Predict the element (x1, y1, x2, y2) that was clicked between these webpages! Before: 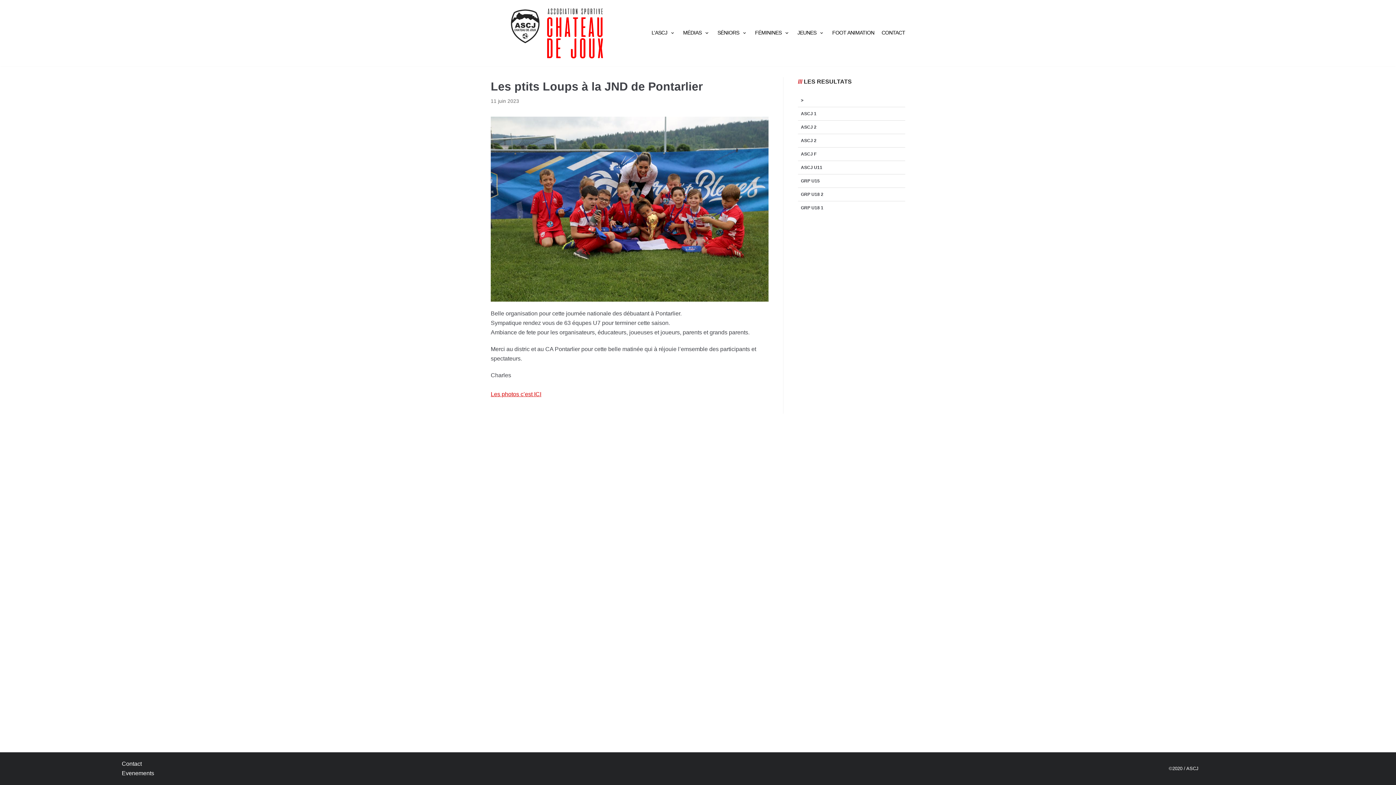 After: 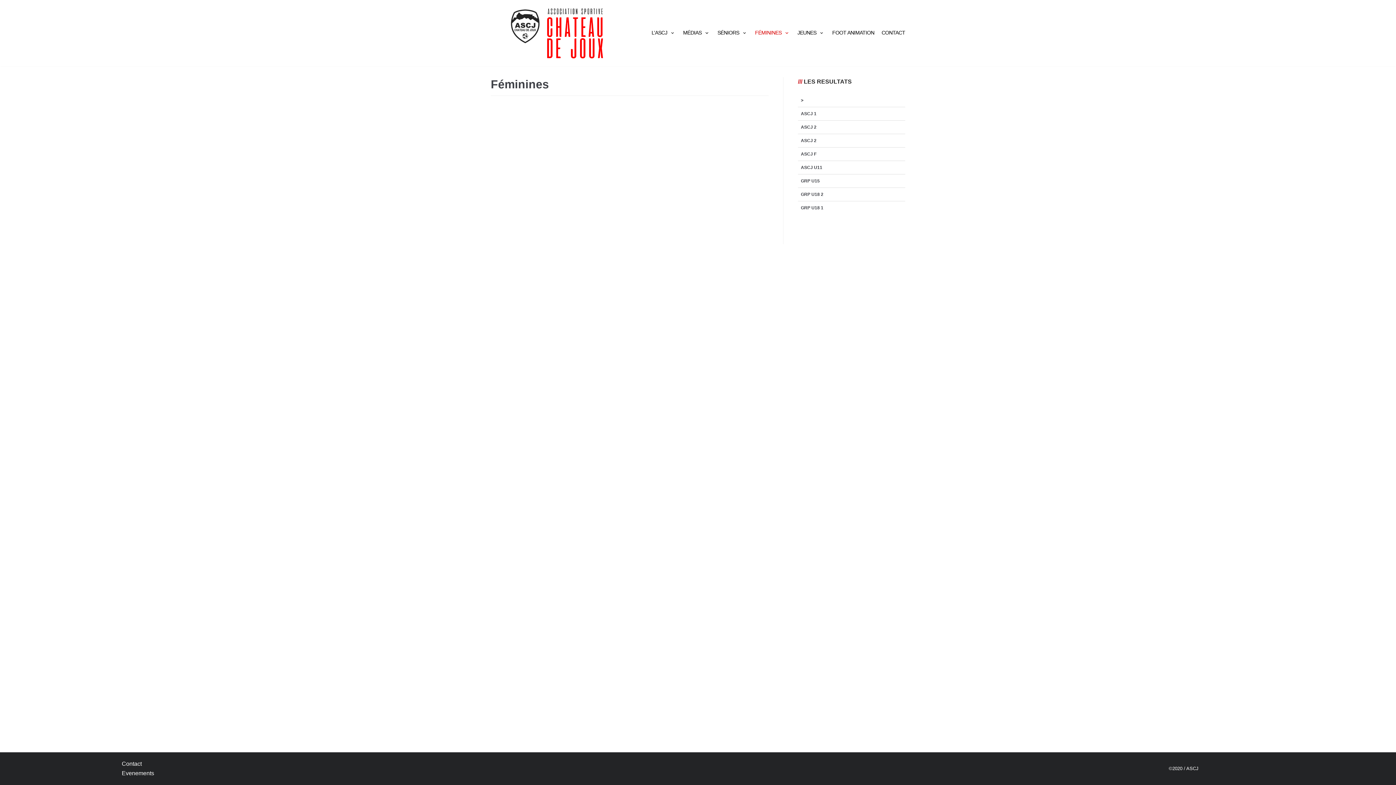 Action: label: FÉMININES bbox: (755, 28, 790, 37)